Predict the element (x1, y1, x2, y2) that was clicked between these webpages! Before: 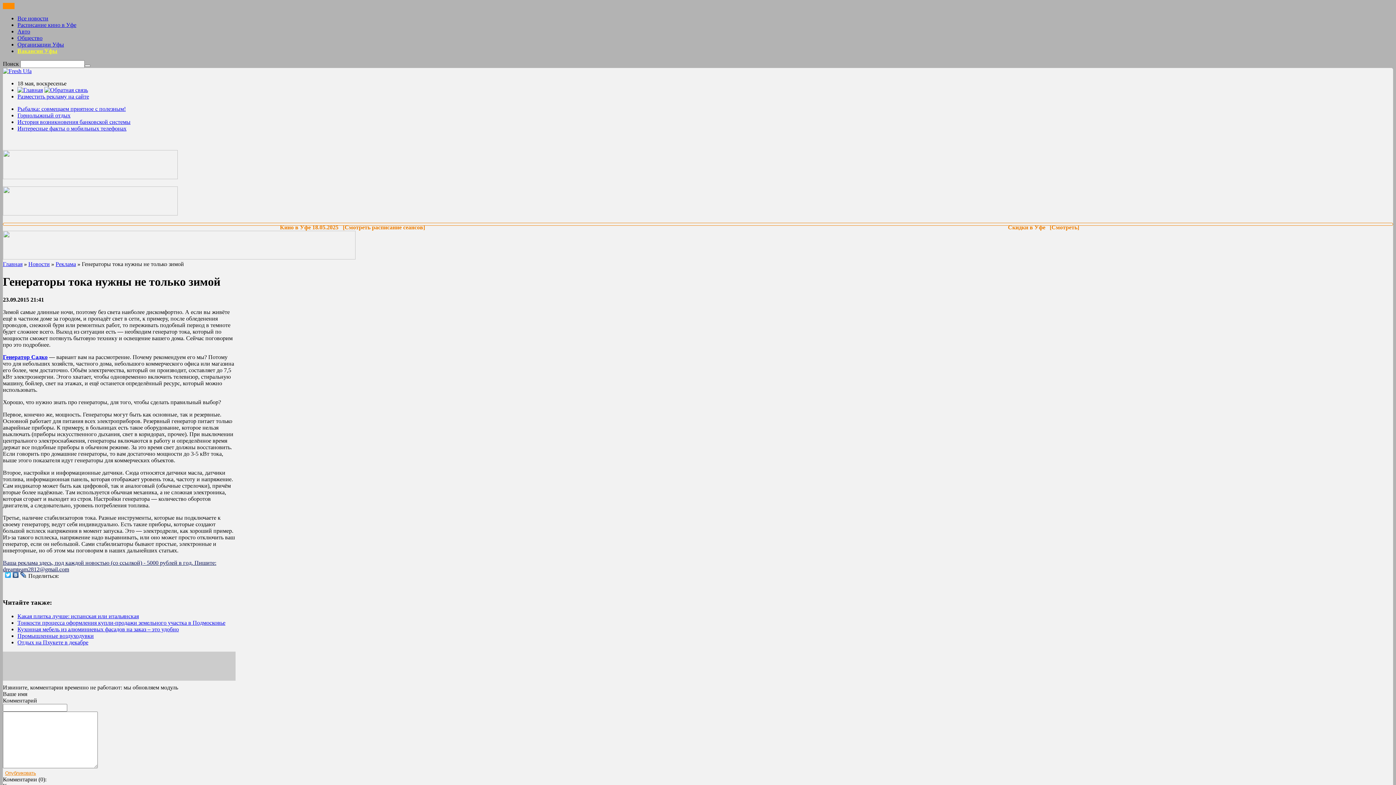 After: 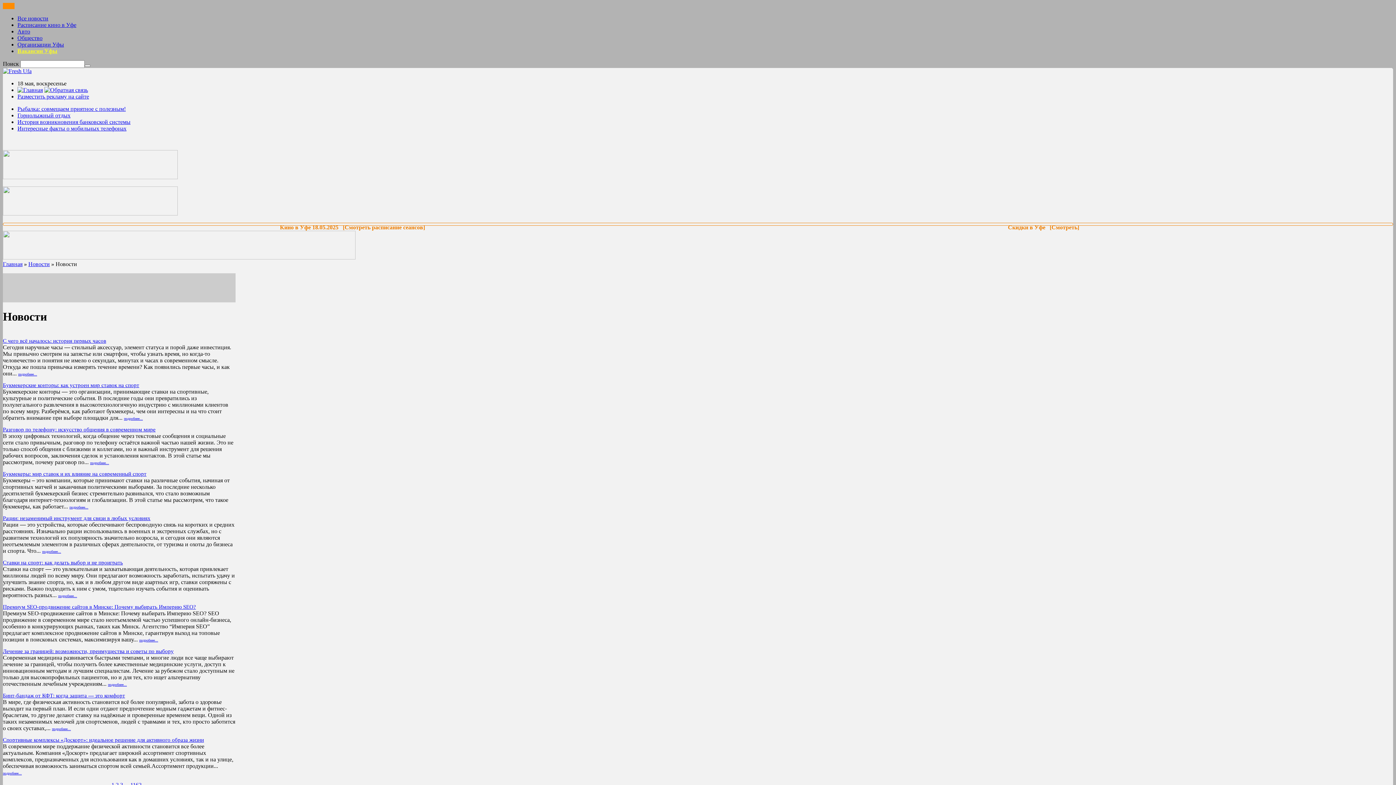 Action: bbox: (28, 261, 49, 267) label: Новости